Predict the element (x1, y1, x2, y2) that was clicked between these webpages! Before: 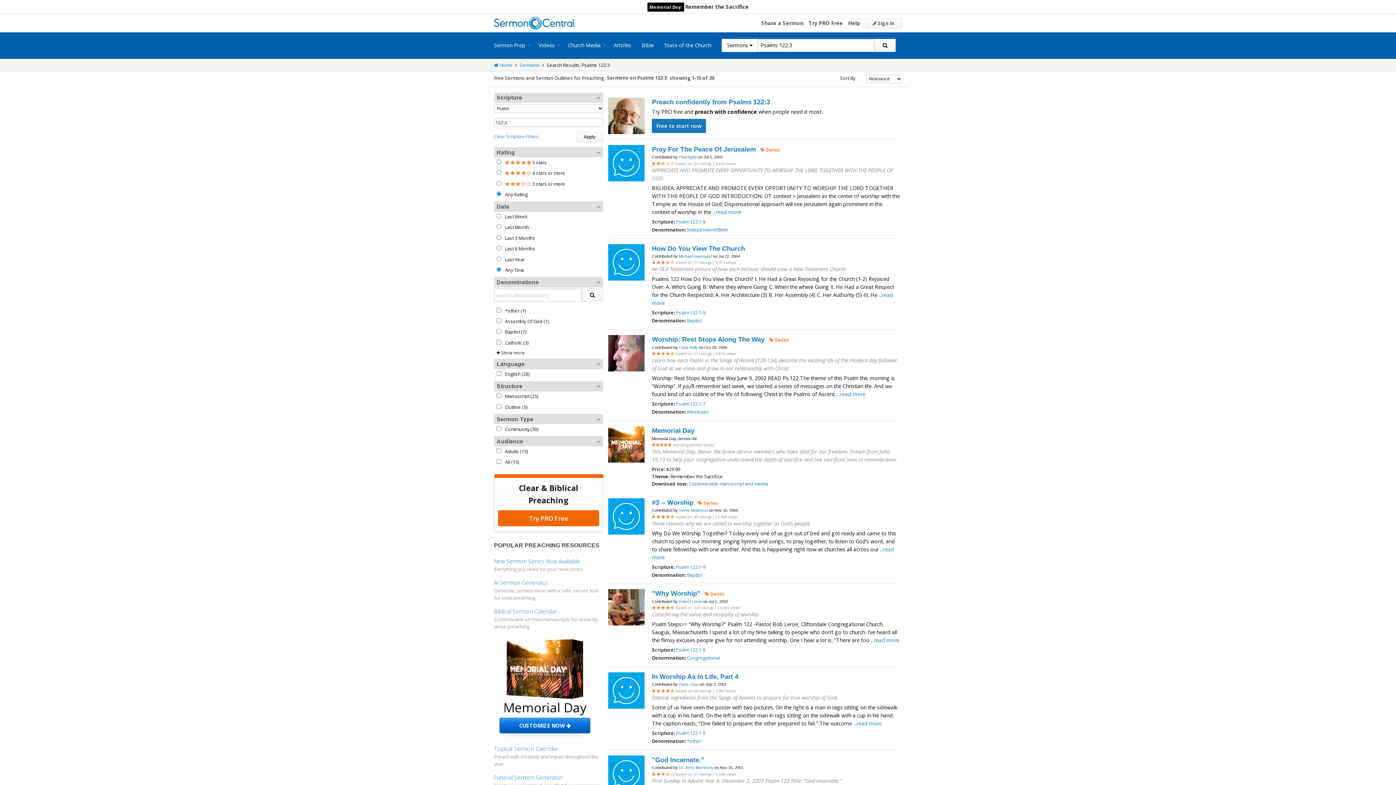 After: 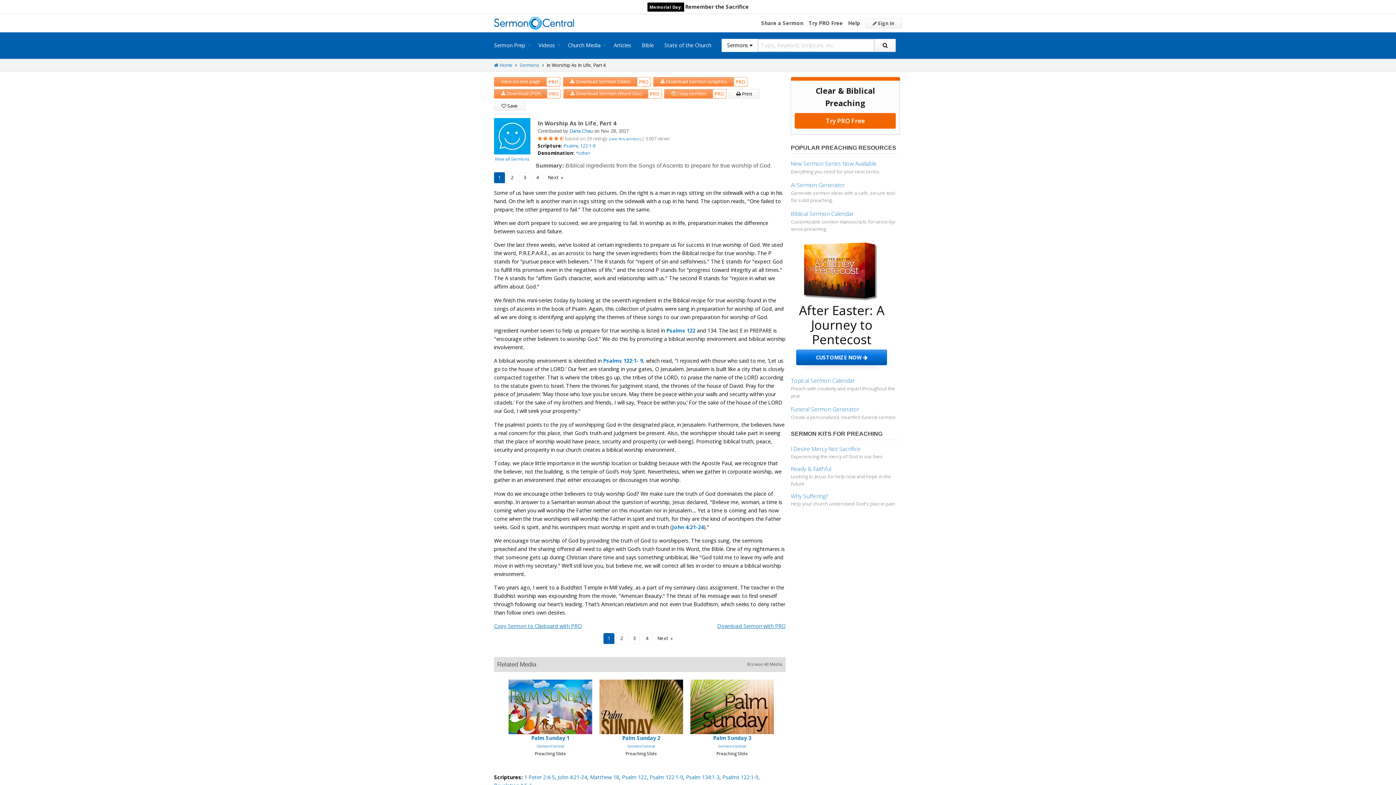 Action: label: ...read more bbox: (853, 720, 881, 727)